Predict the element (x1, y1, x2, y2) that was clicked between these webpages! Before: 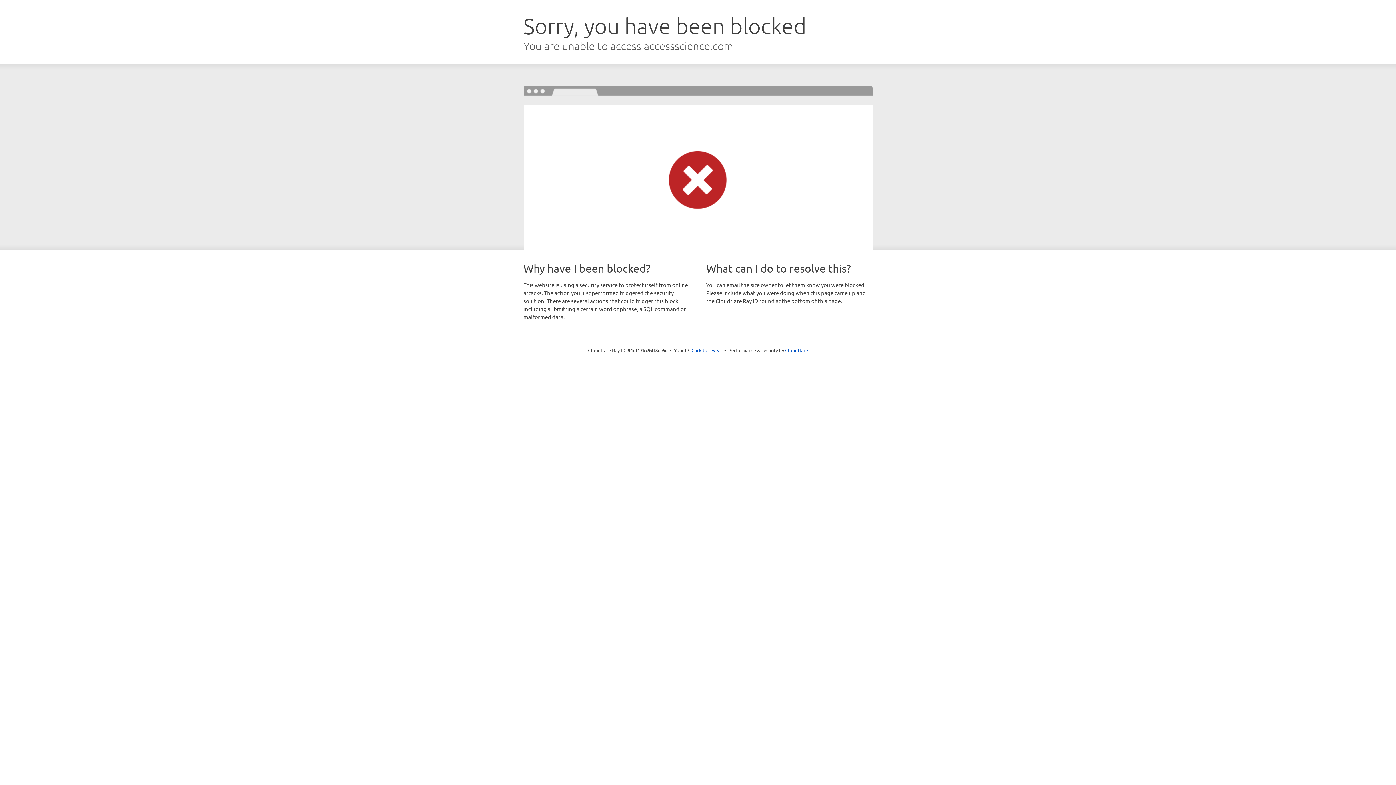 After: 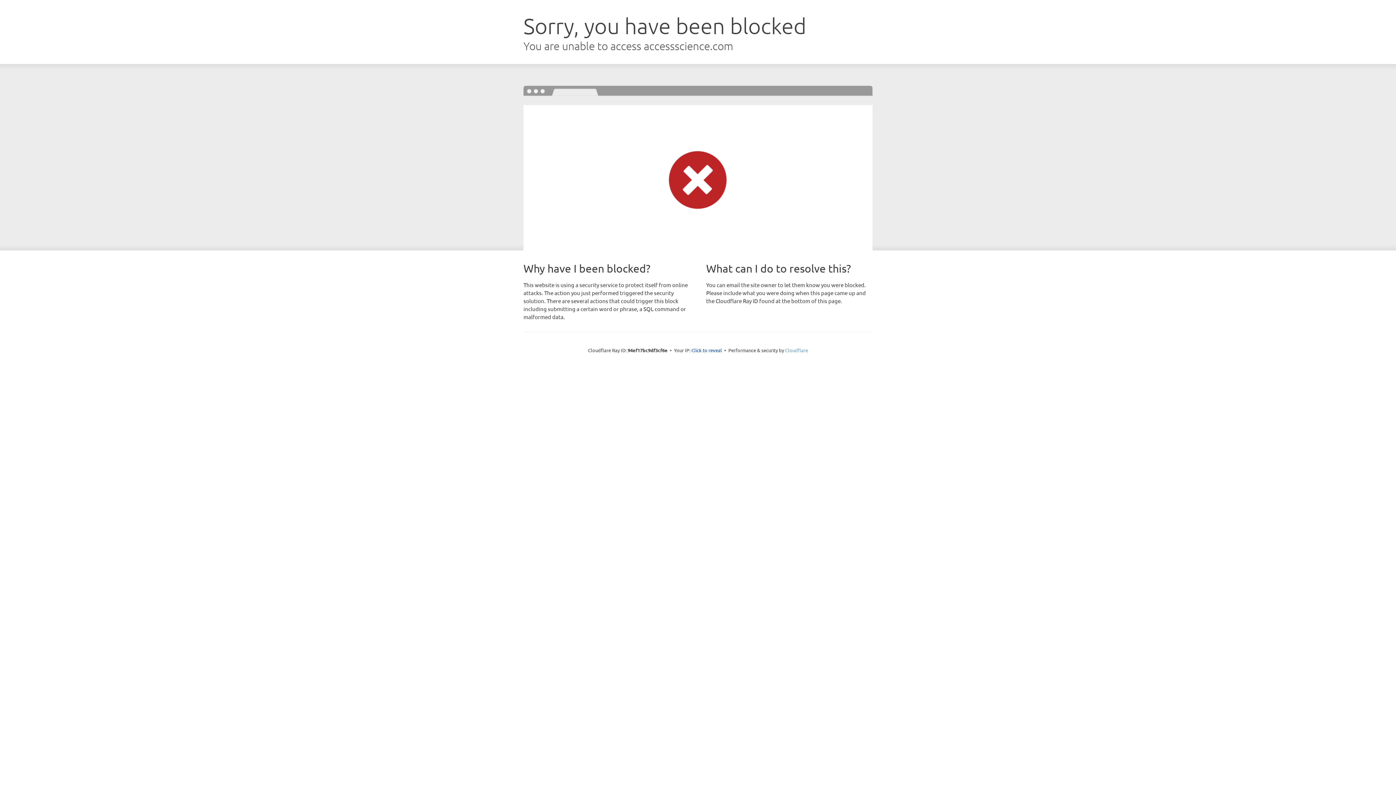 Action: bbox: (785, 347, 808, 353) label: Cloudflare